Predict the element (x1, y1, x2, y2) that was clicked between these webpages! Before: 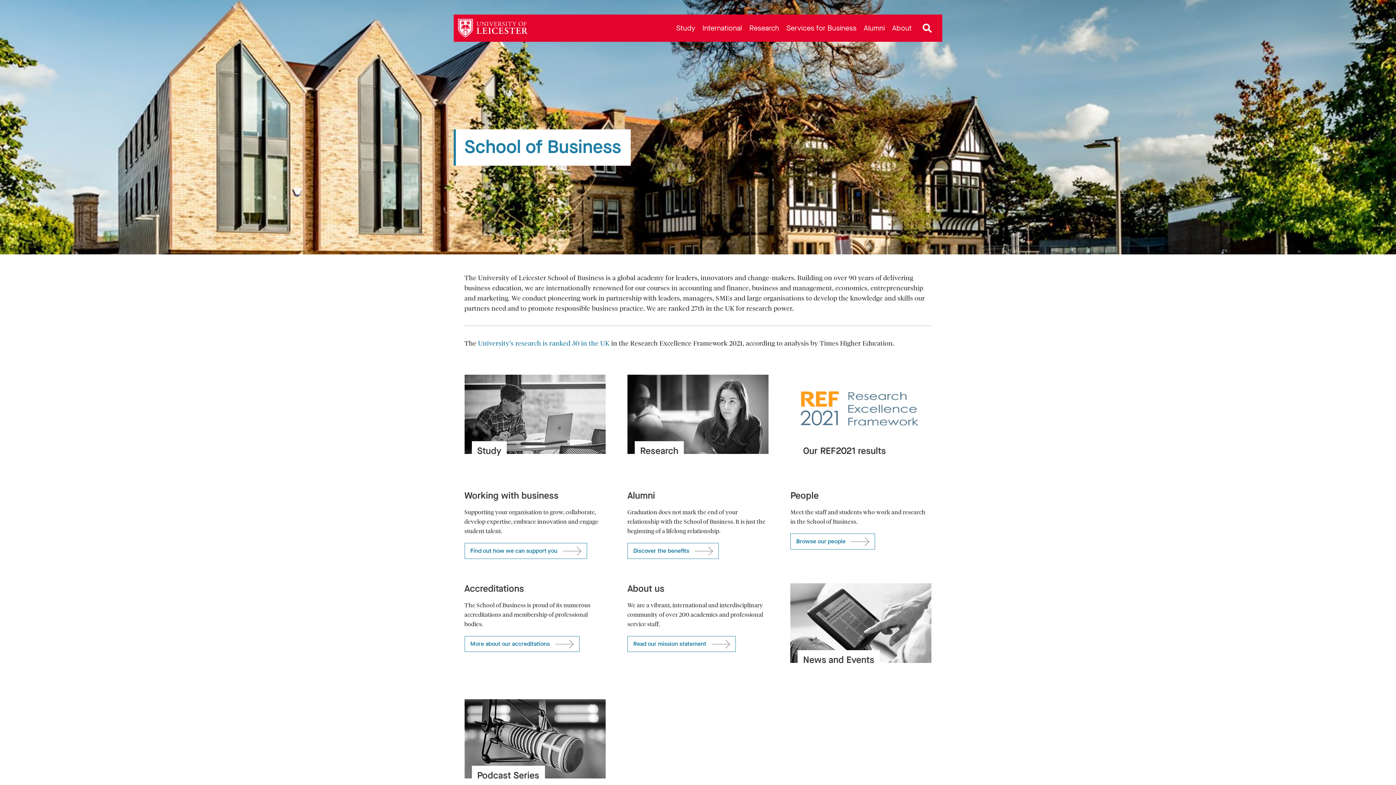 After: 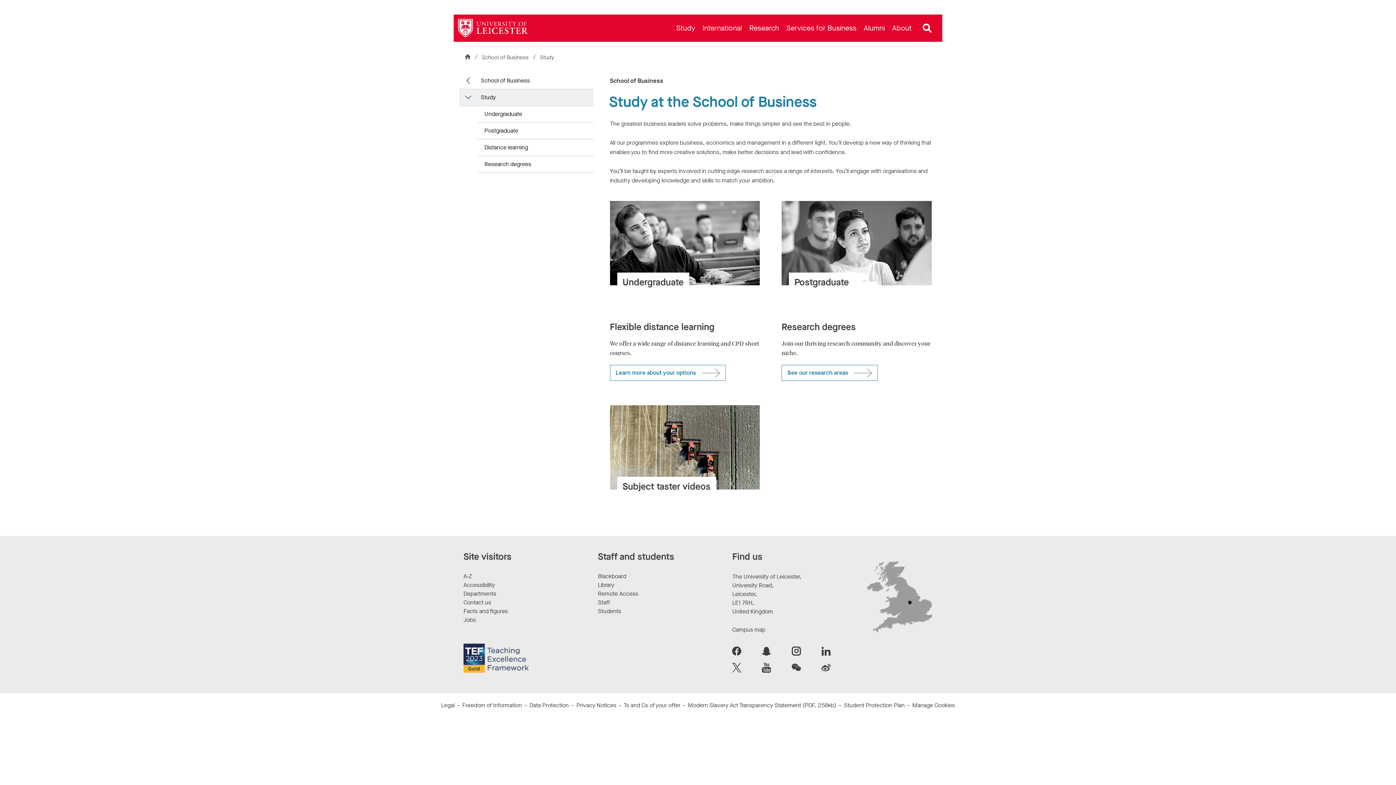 Action: label: Study bbox: (464, 374, 605, 468)